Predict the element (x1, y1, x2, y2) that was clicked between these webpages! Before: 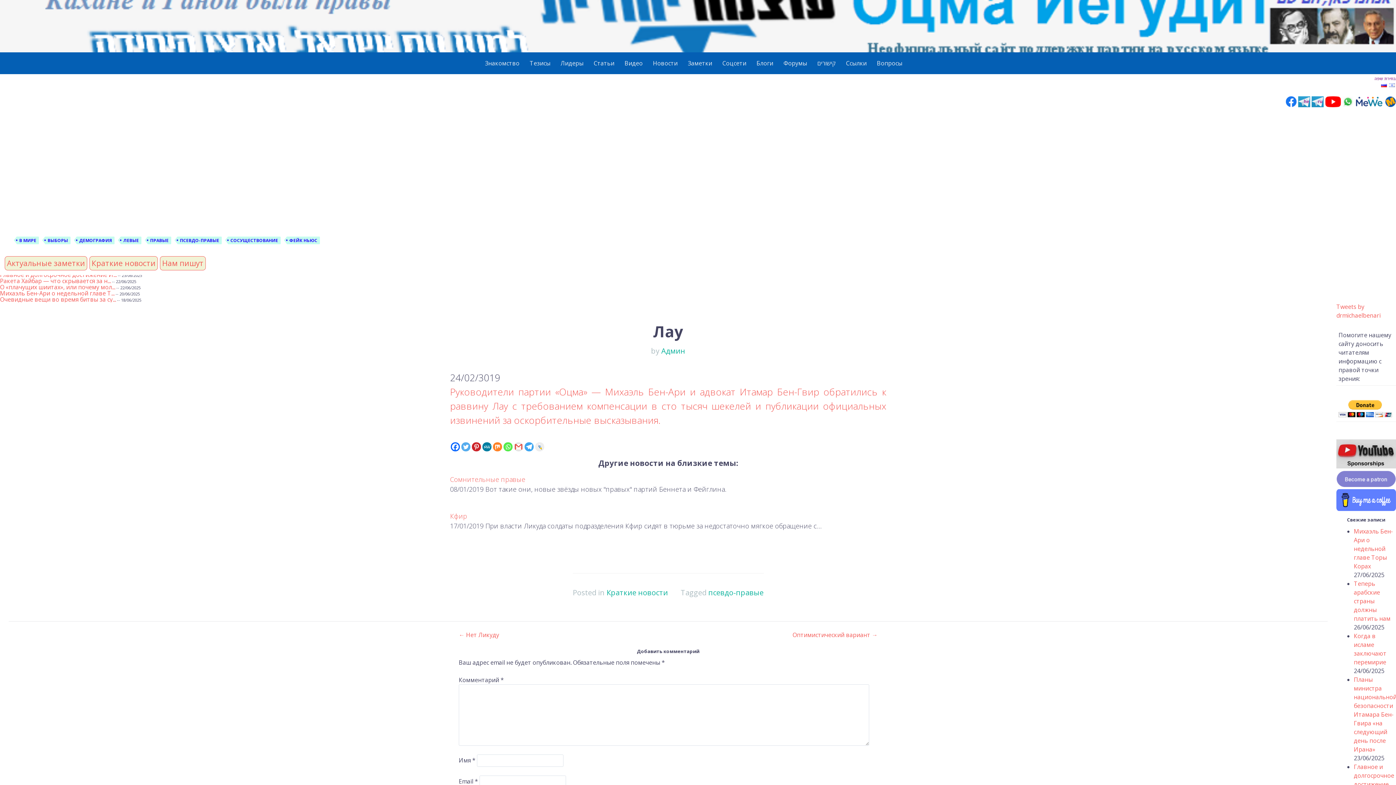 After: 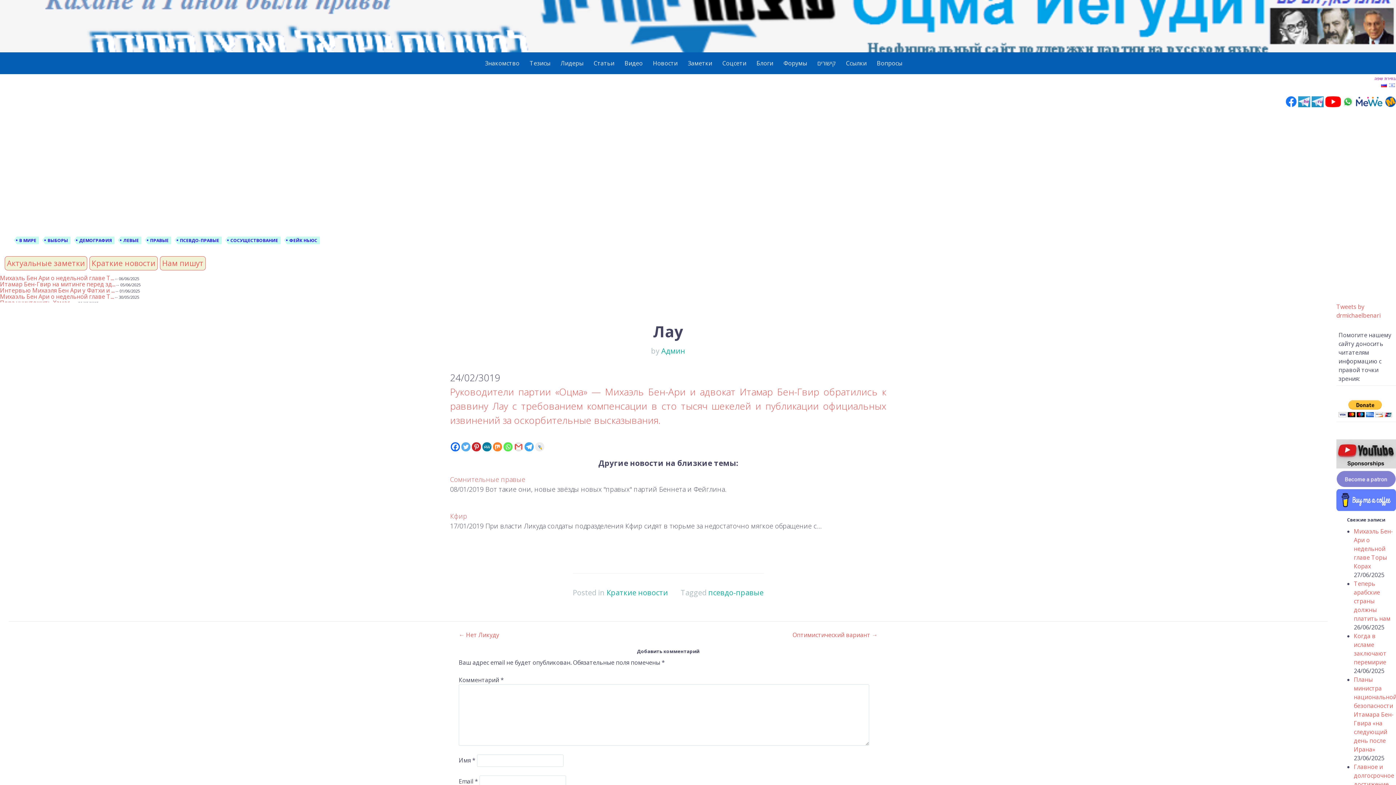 Action: bbox: (1385, 101, 1396, 109)